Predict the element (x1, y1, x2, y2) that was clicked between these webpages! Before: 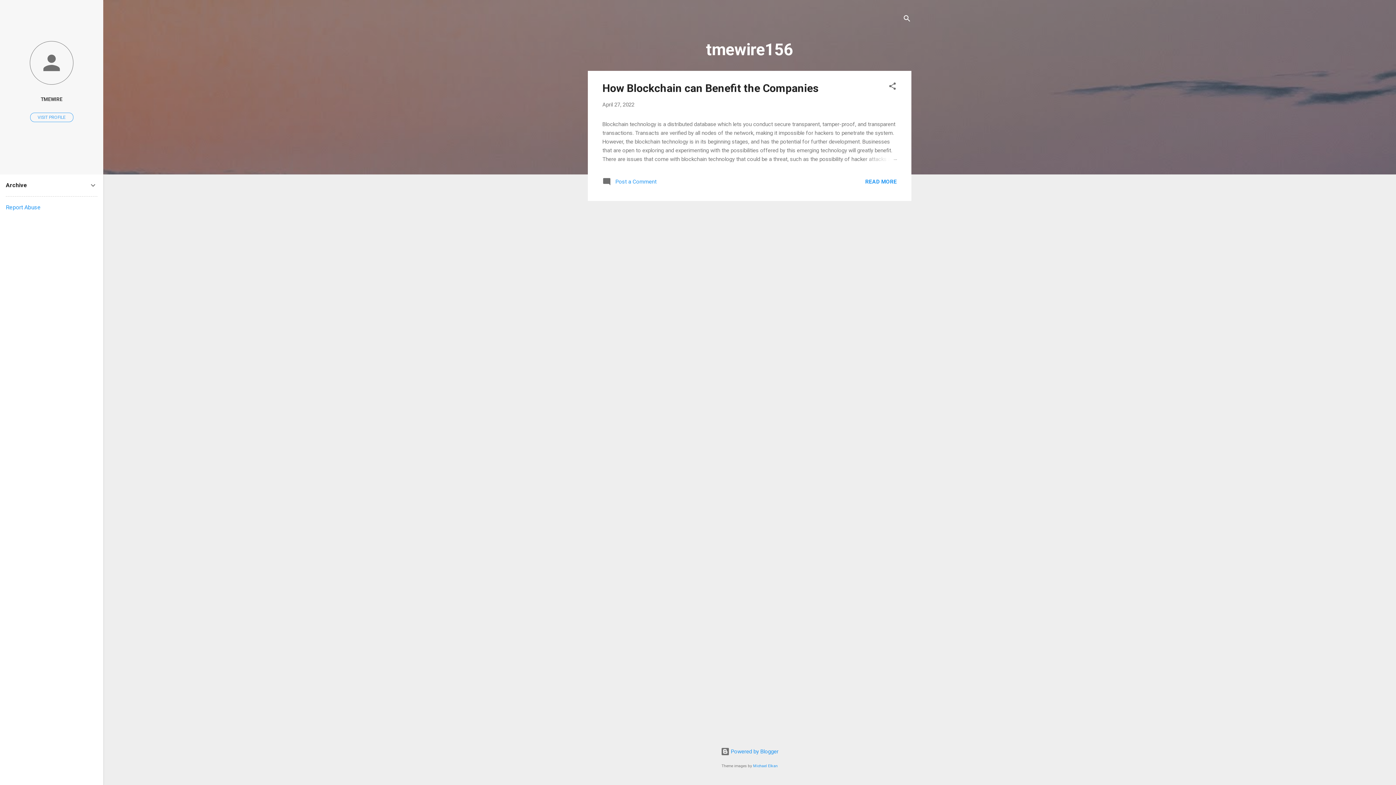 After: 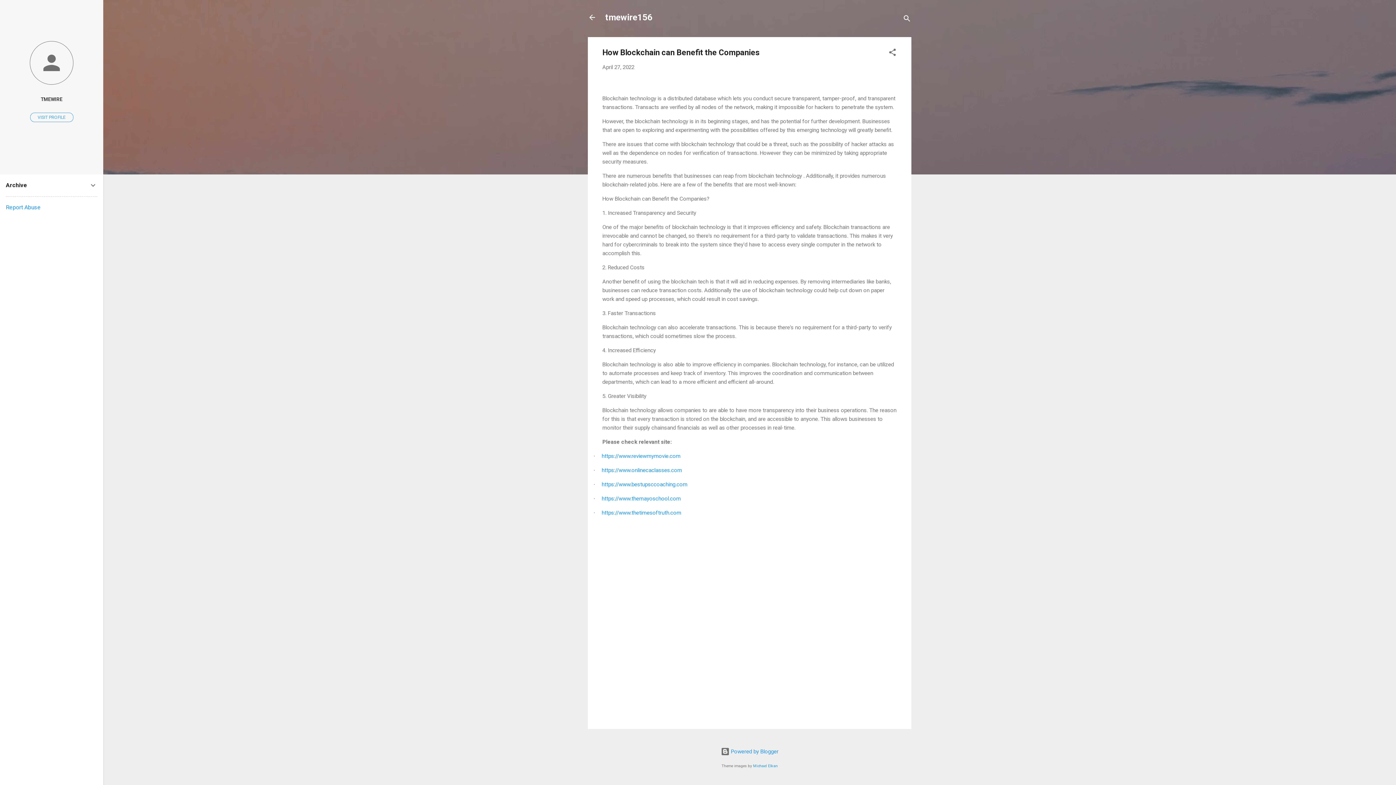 Action: label: April 27, 2022 bbox: (602, 101, 634, 108)